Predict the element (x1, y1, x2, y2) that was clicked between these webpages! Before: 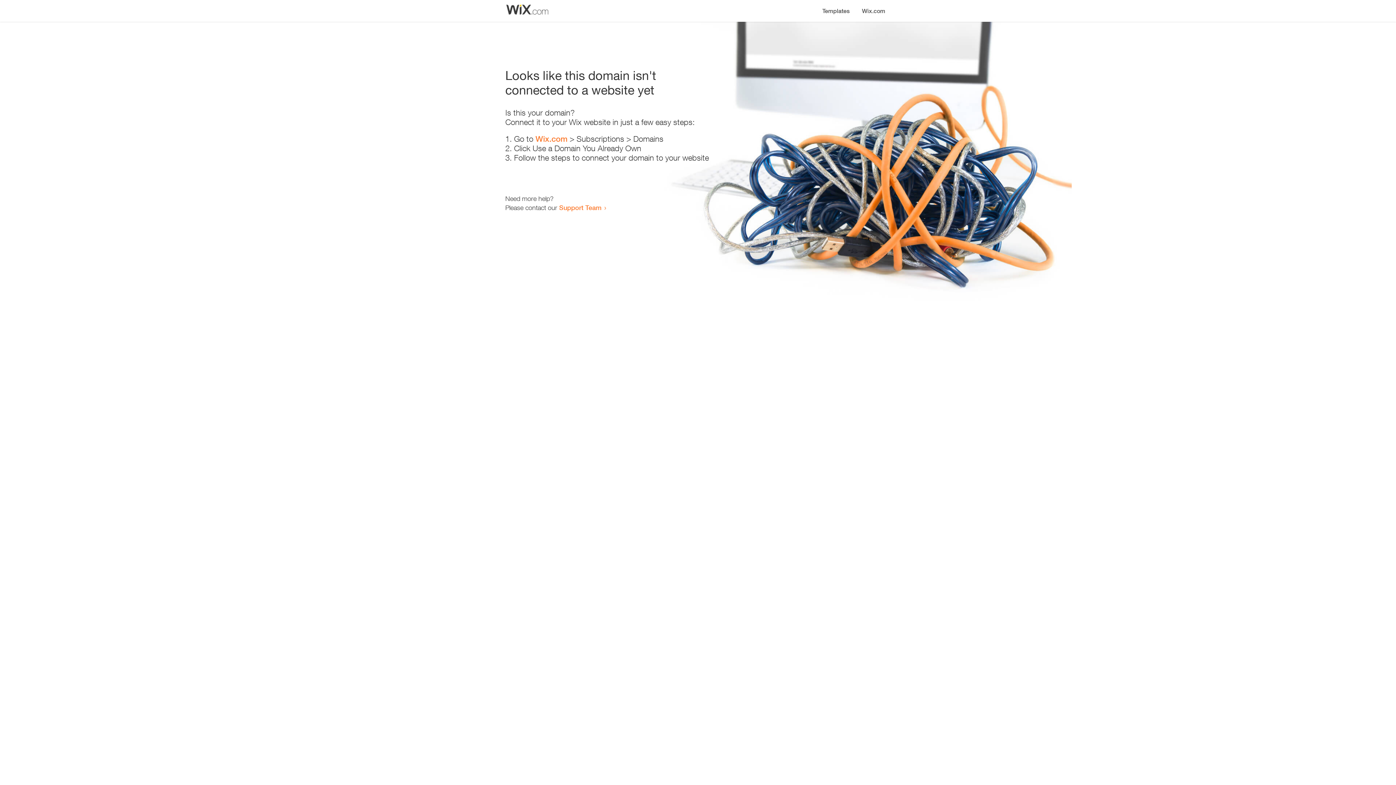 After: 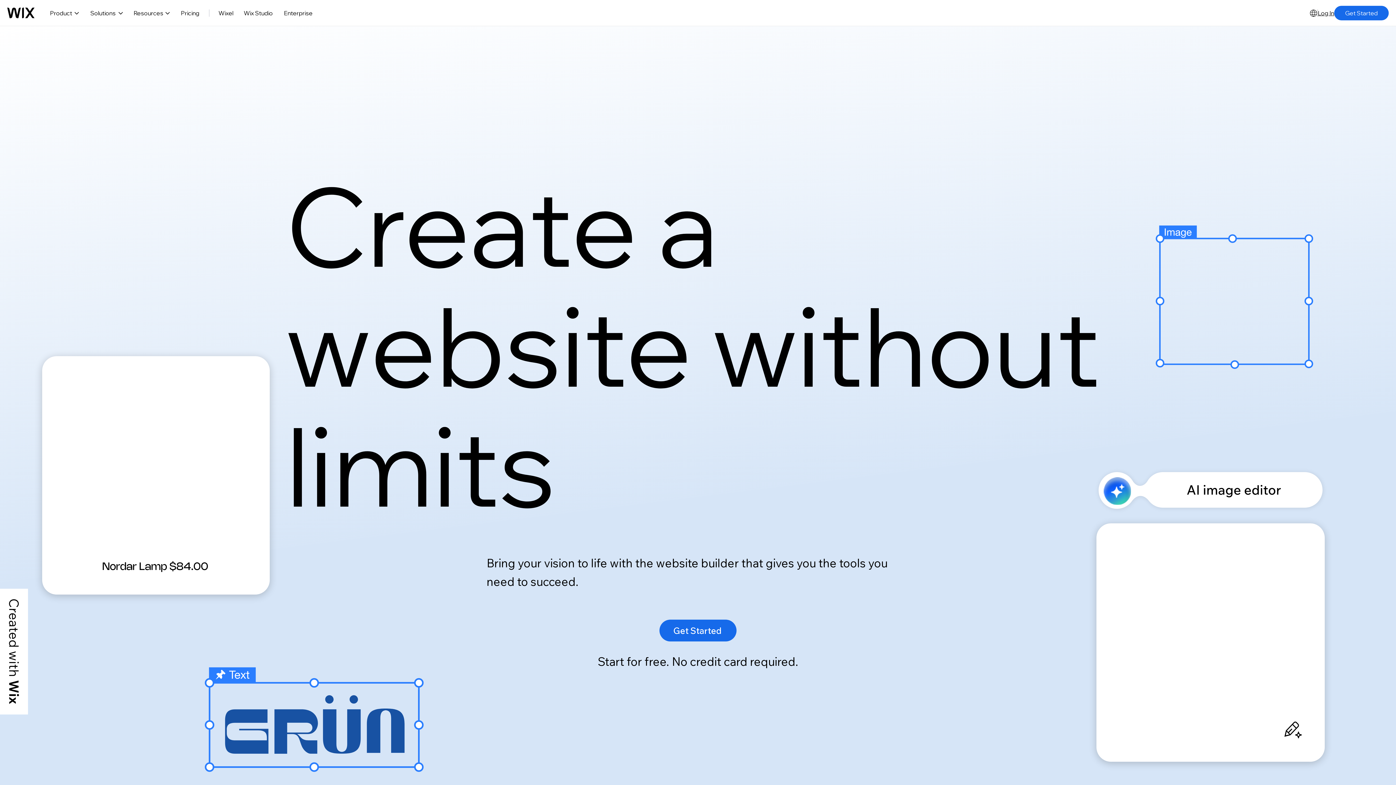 Action: bbox: (535, 134, 567, 143) label: Wix.com